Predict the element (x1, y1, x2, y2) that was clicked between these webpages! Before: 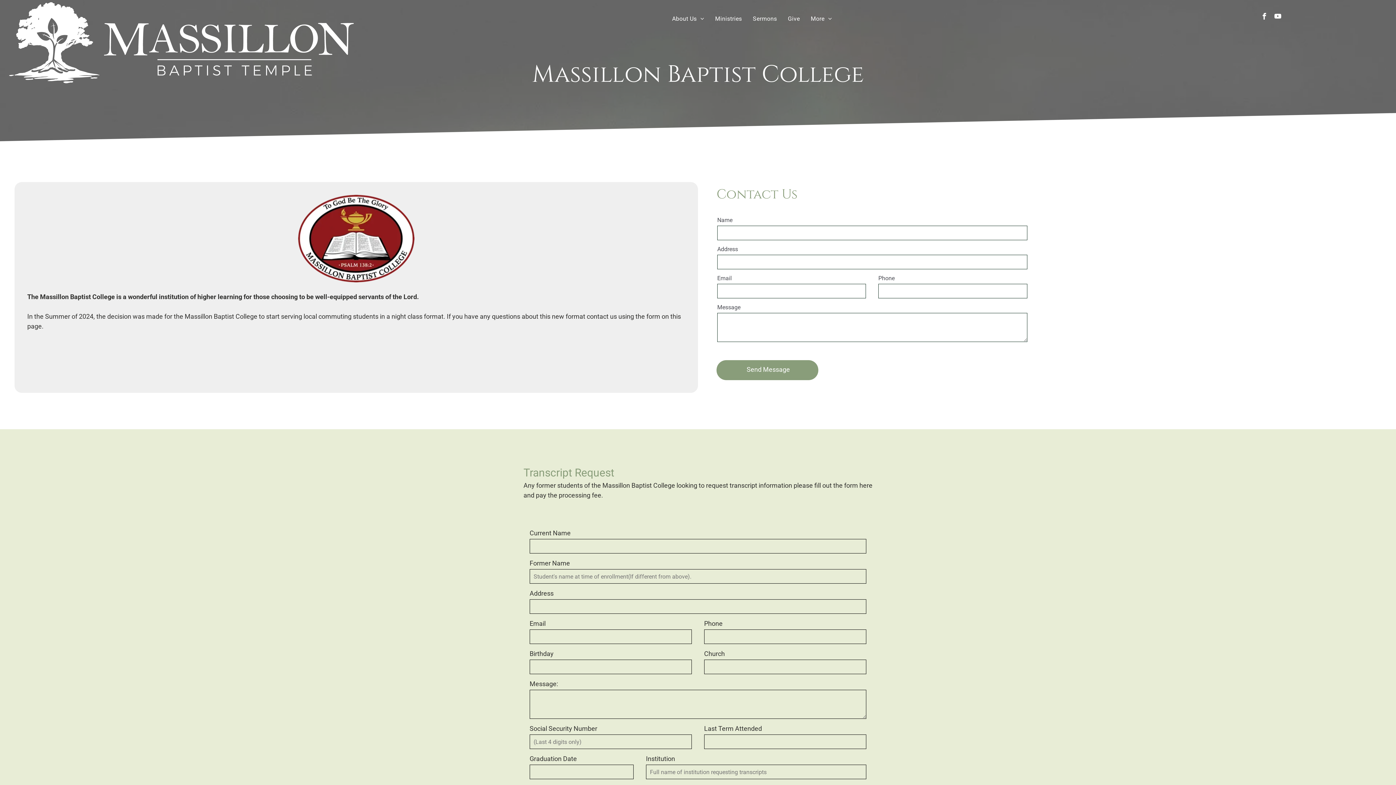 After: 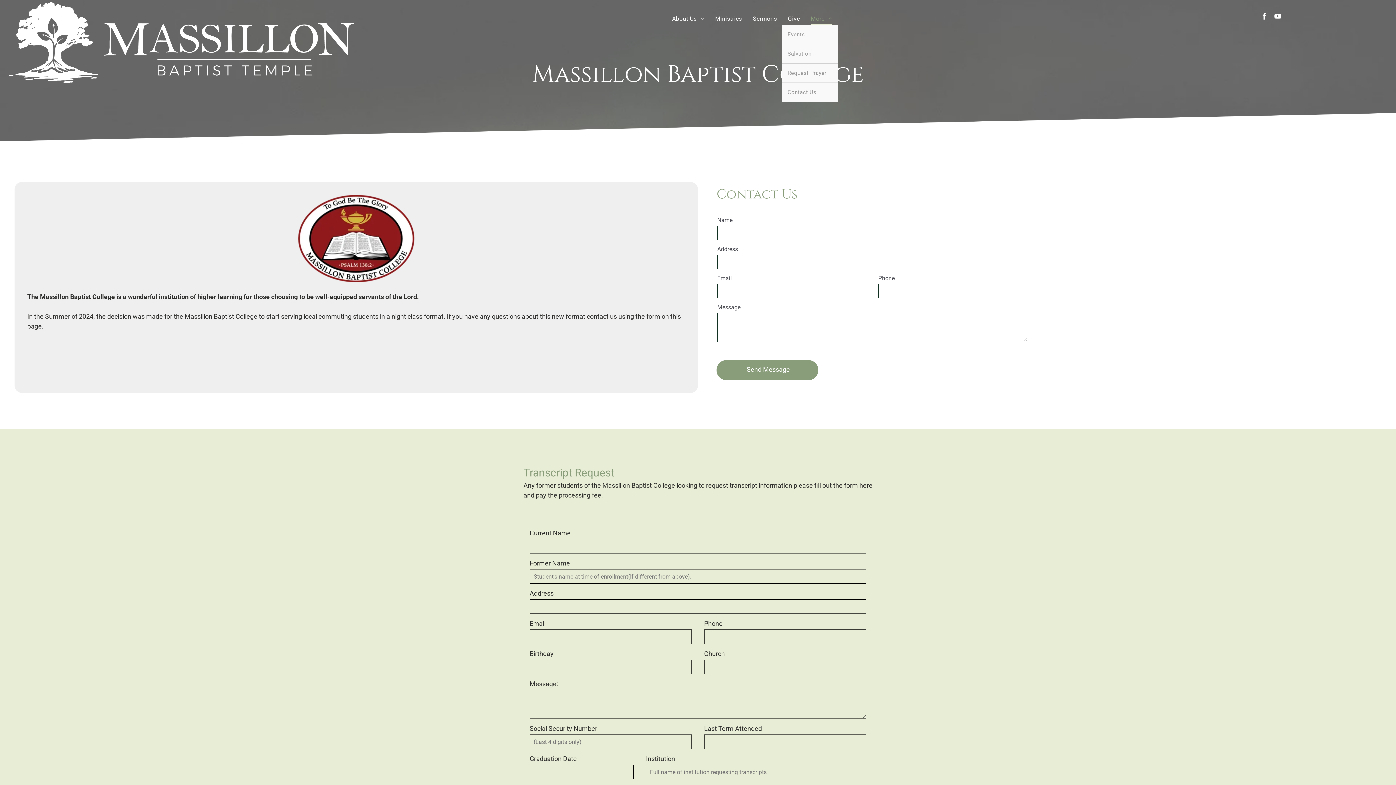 Action: label: More bbox: (805, 12, 837, 25)